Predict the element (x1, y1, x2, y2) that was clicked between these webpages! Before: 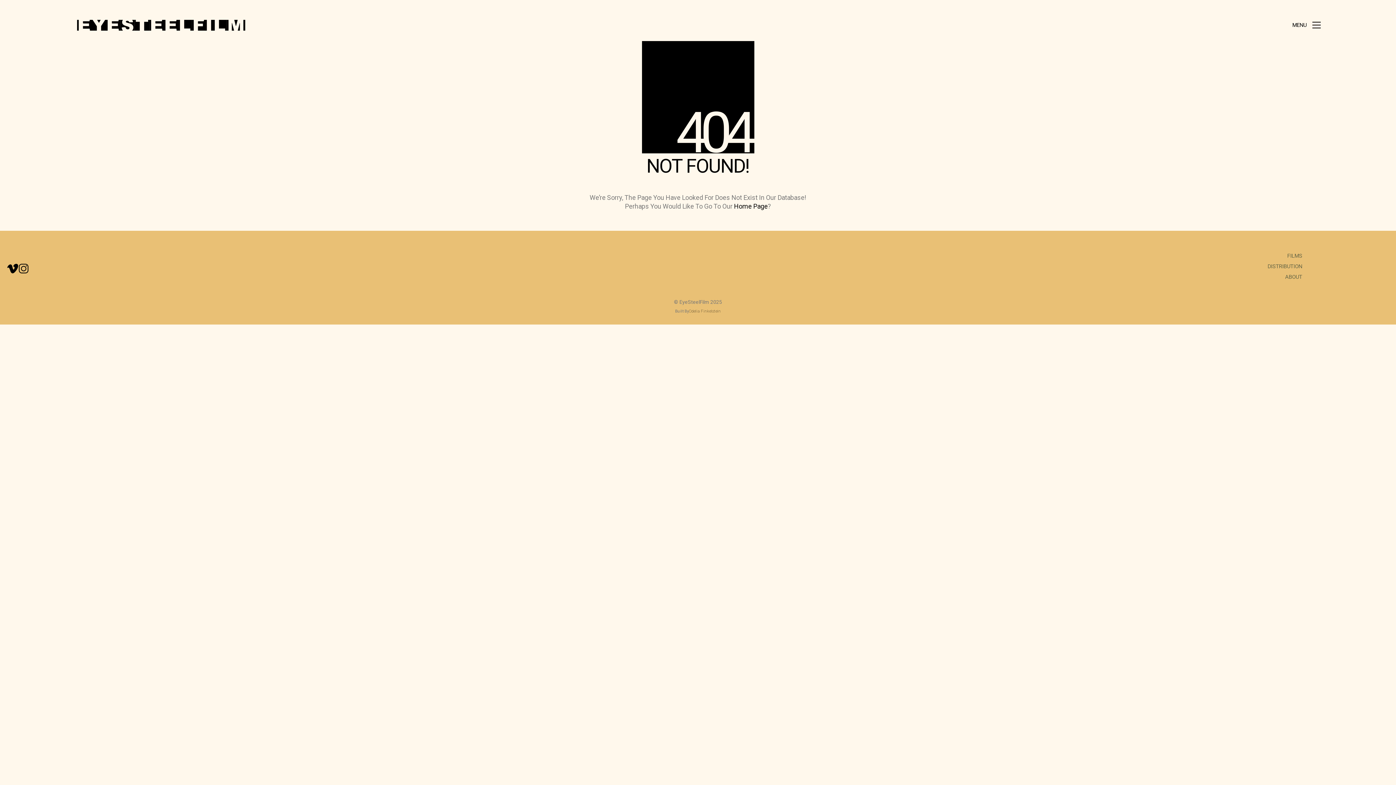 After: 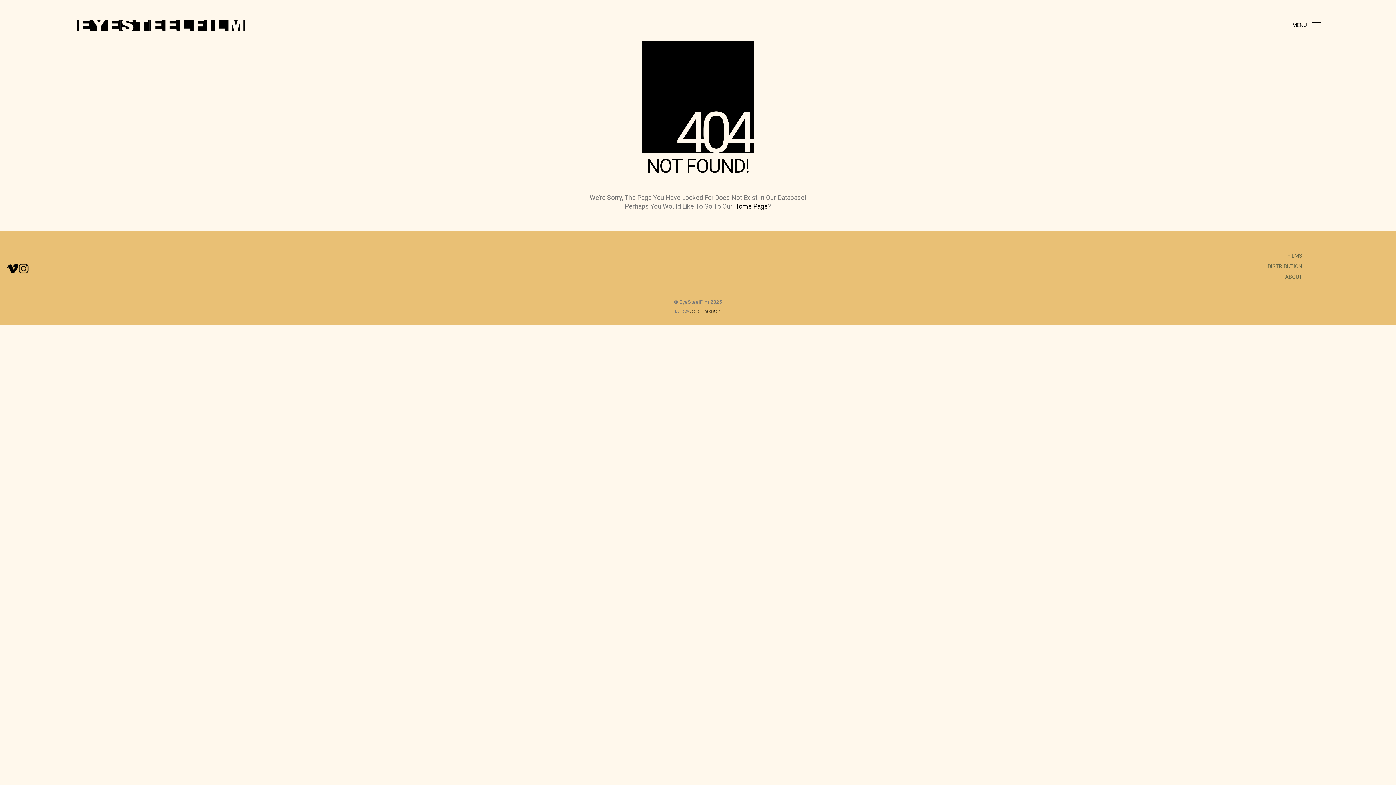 Action: bbox: (689, 308, 721, 317) label: Odelia Finkelstein